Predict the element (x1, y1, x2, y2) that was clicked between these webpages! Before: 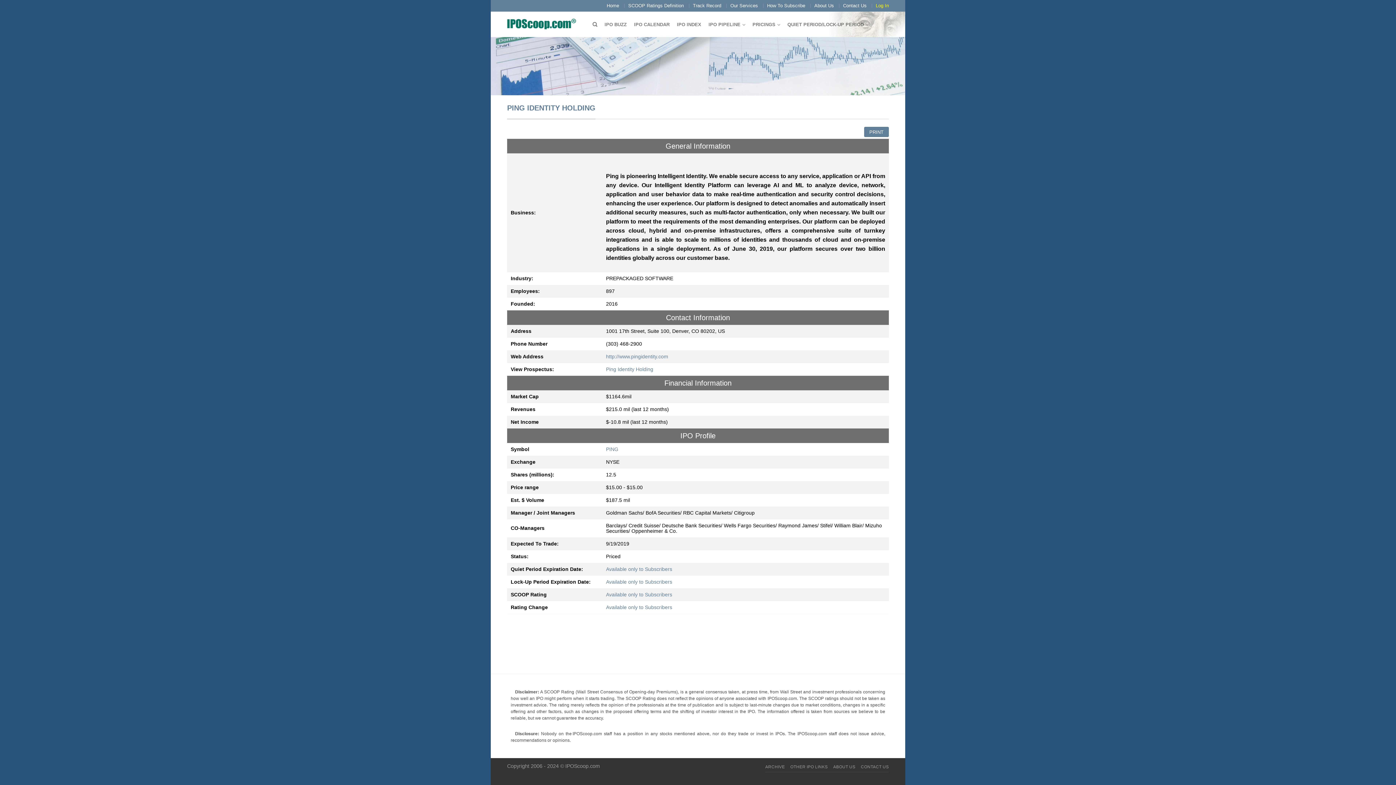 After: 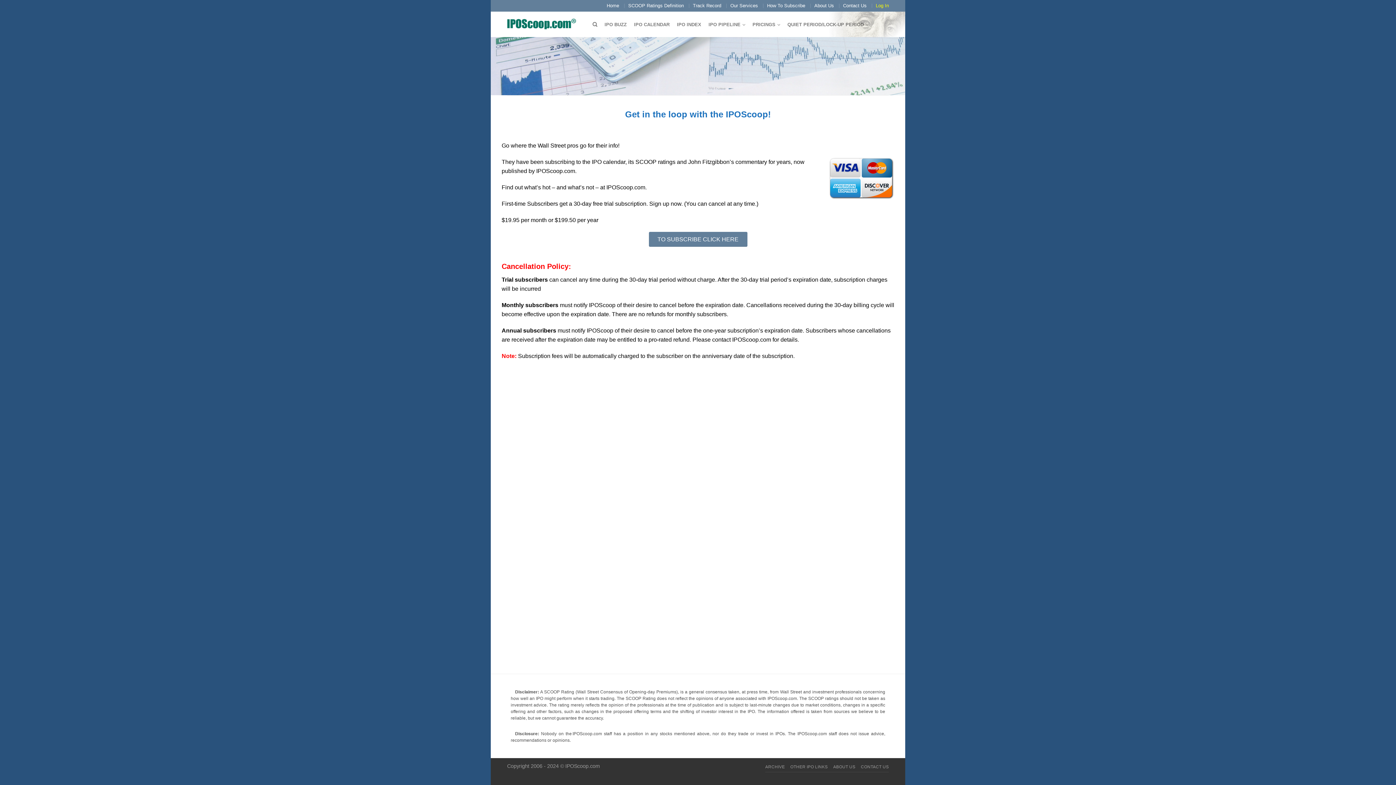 Action: bbox: (606, 592, 672, 597) label: Available only to Subscribers